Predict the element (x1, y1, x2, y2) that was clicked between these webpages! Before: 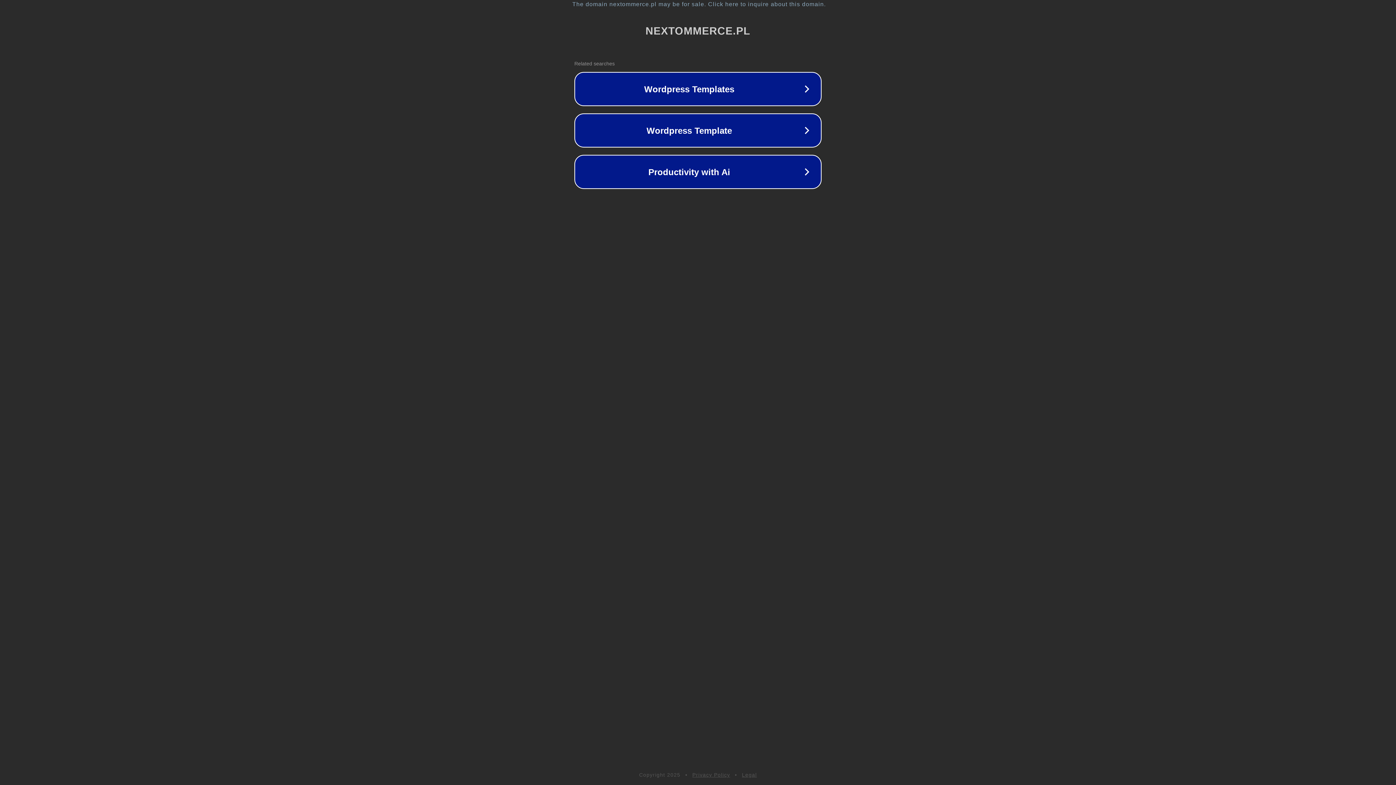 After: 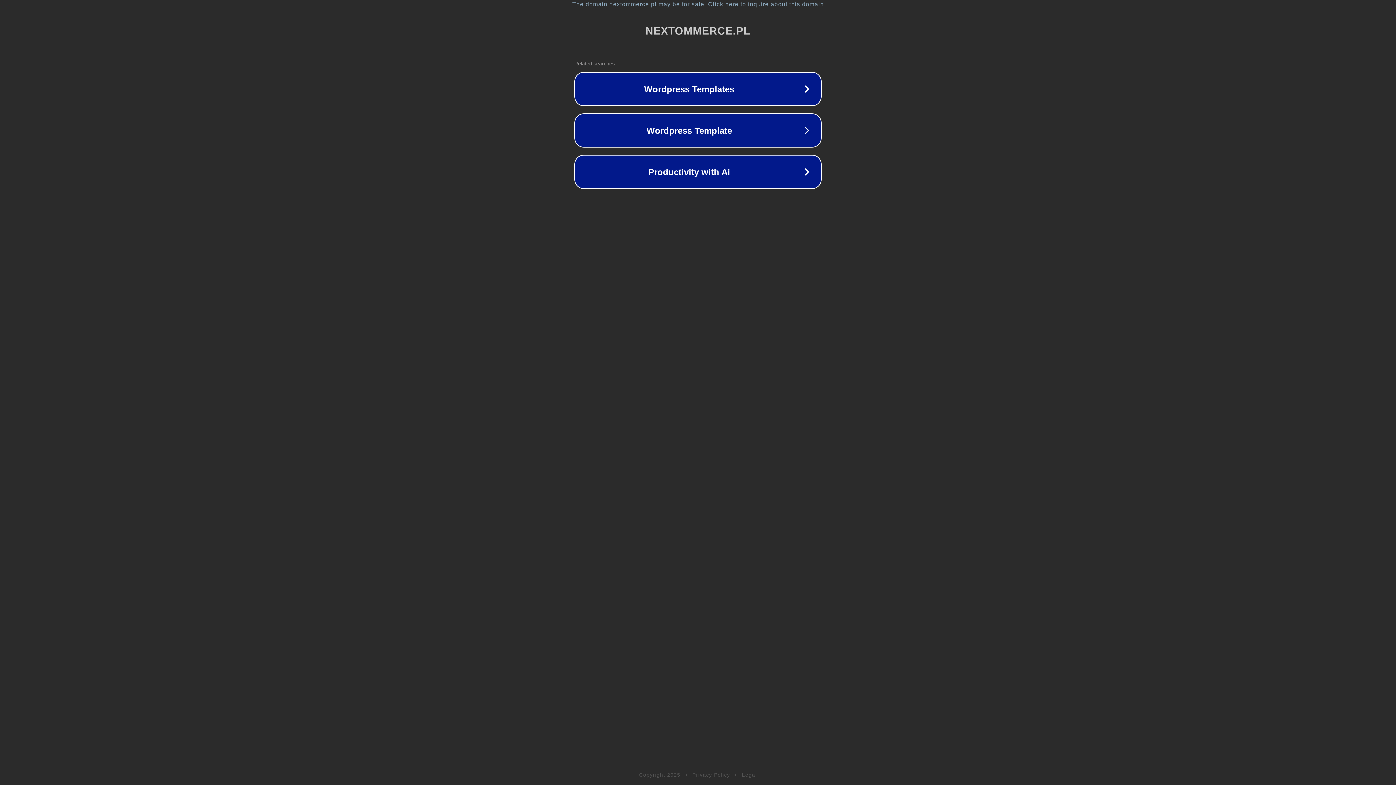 Action: label: Privacy Policy bbox: (692, 772, 730, 778)